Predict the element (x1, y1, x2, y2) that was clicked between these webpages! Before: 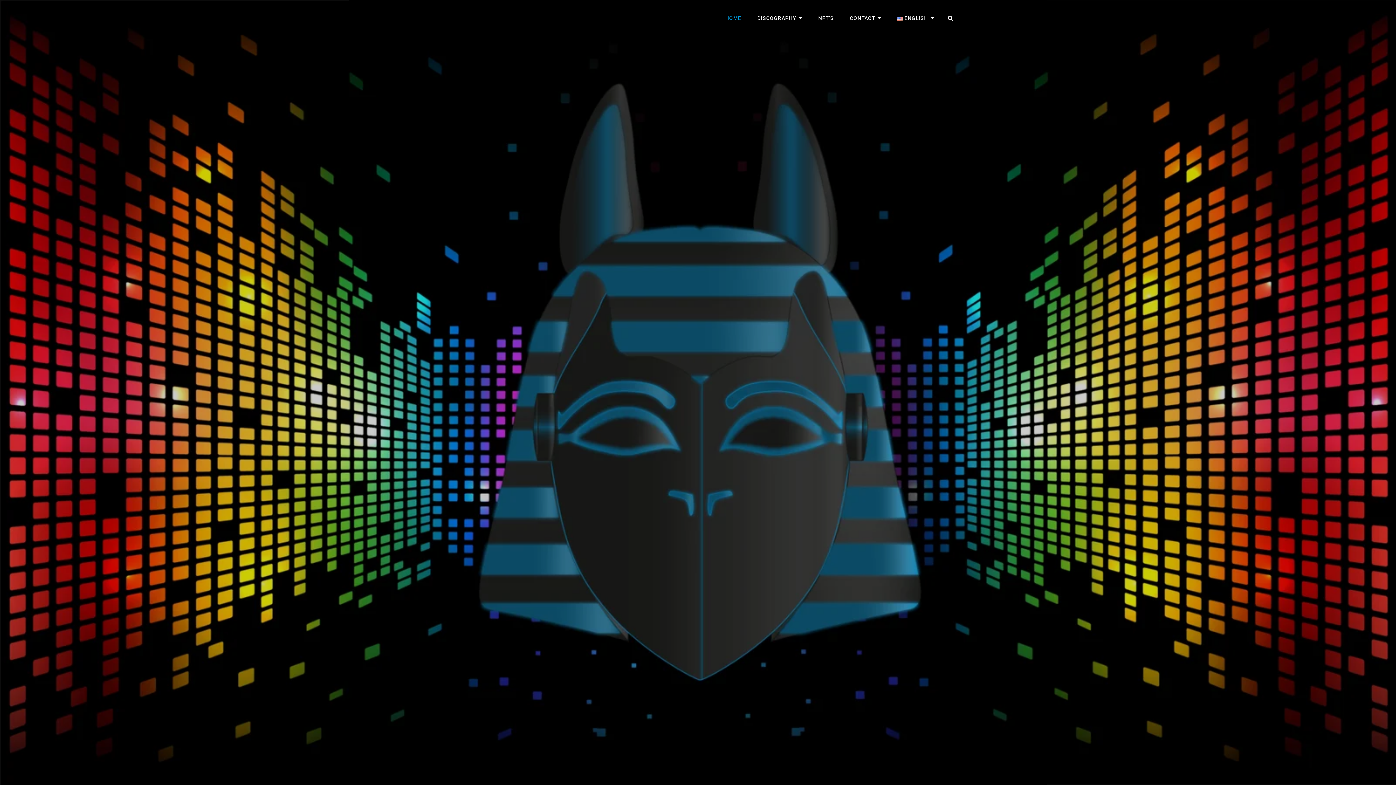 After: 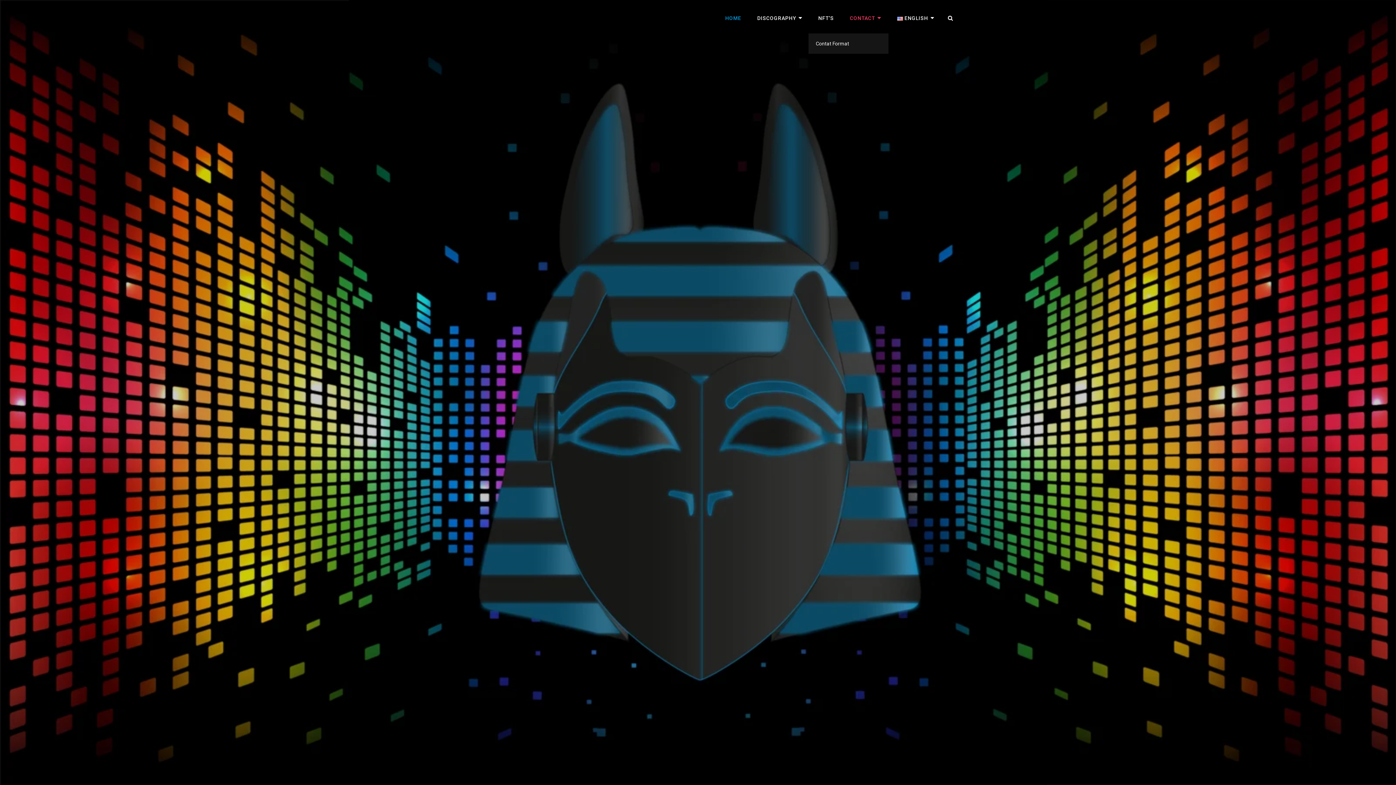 Action: bbox: (842, 2, 888, 33) label: CONTACT